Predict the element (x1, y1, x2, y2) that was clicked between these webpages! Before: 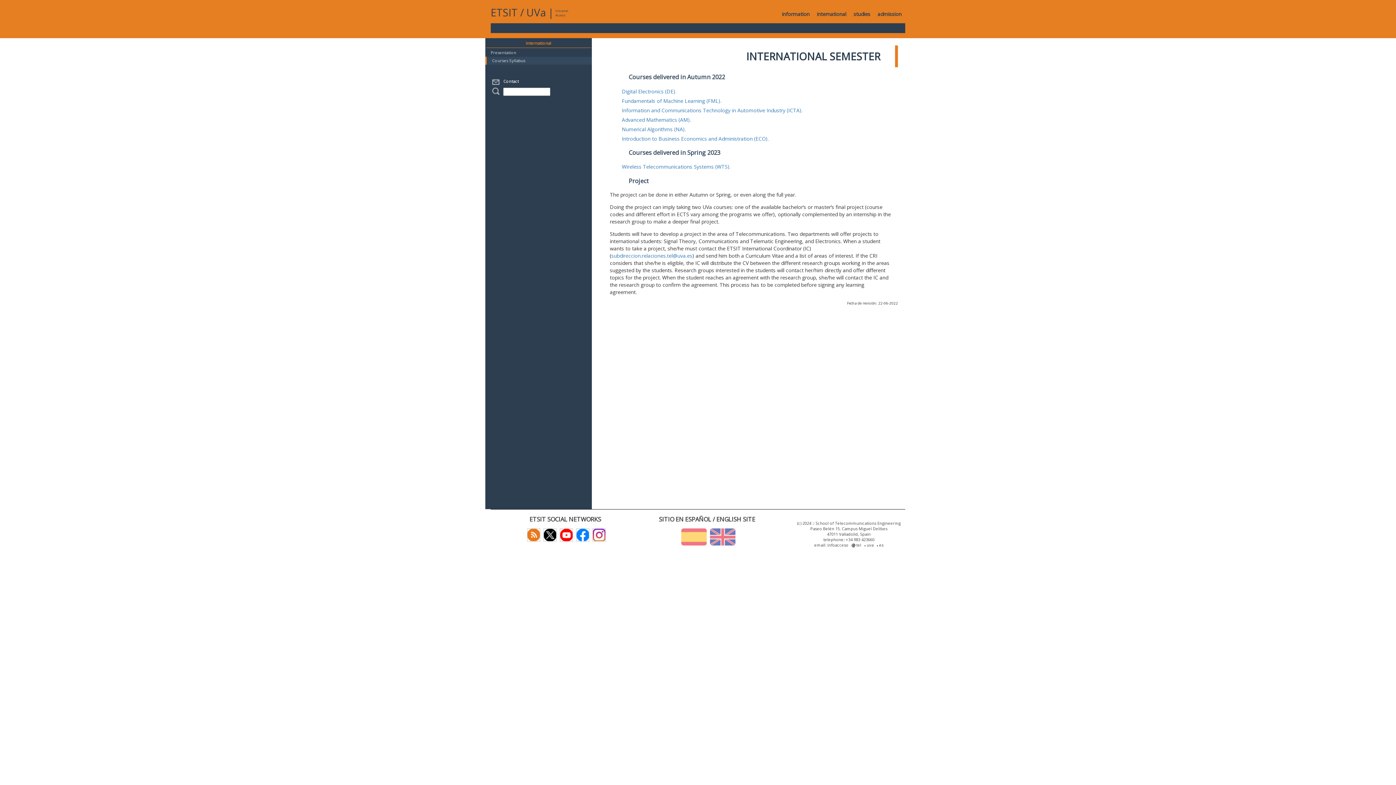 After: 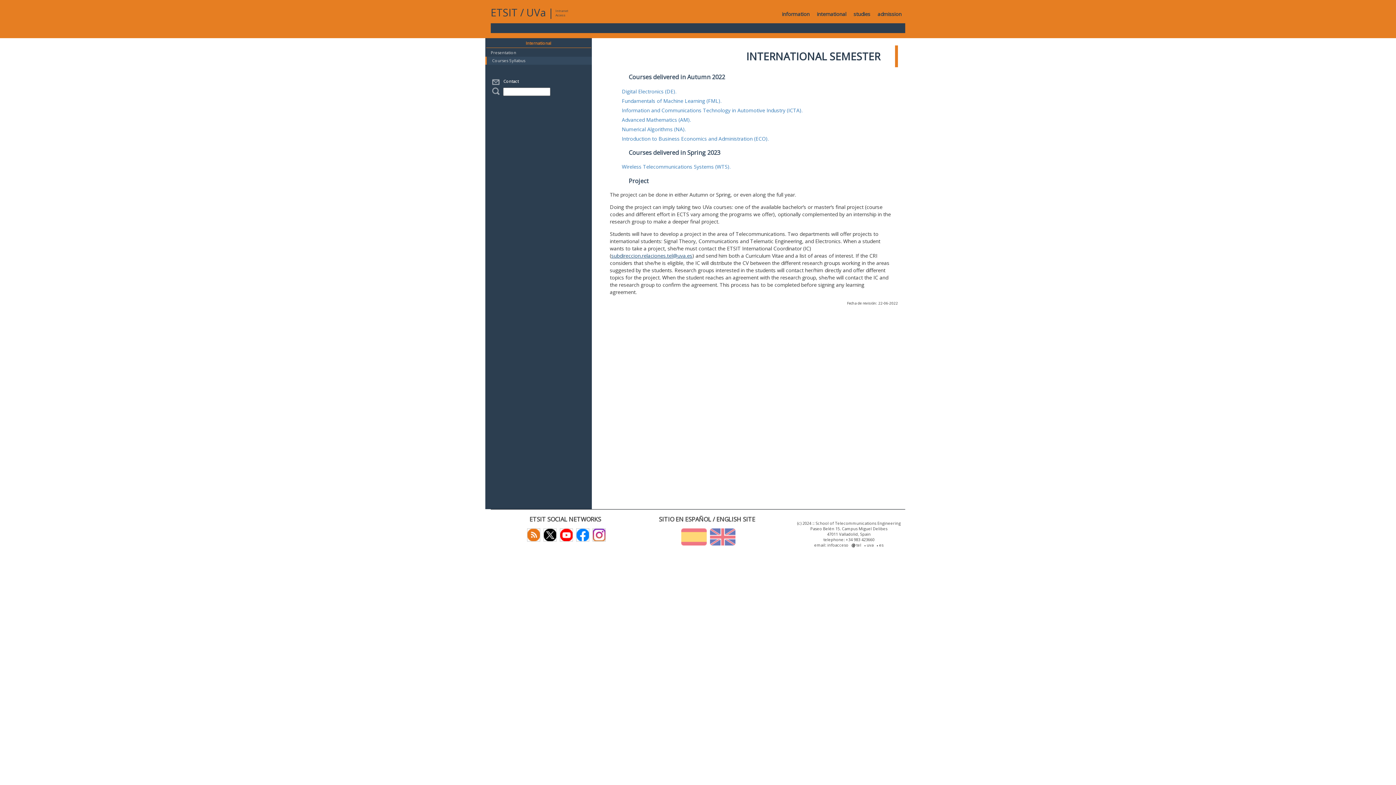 Action: bbox: (611, 252, 692, 259) label: subdireccion.relaciones.tel@uva.es